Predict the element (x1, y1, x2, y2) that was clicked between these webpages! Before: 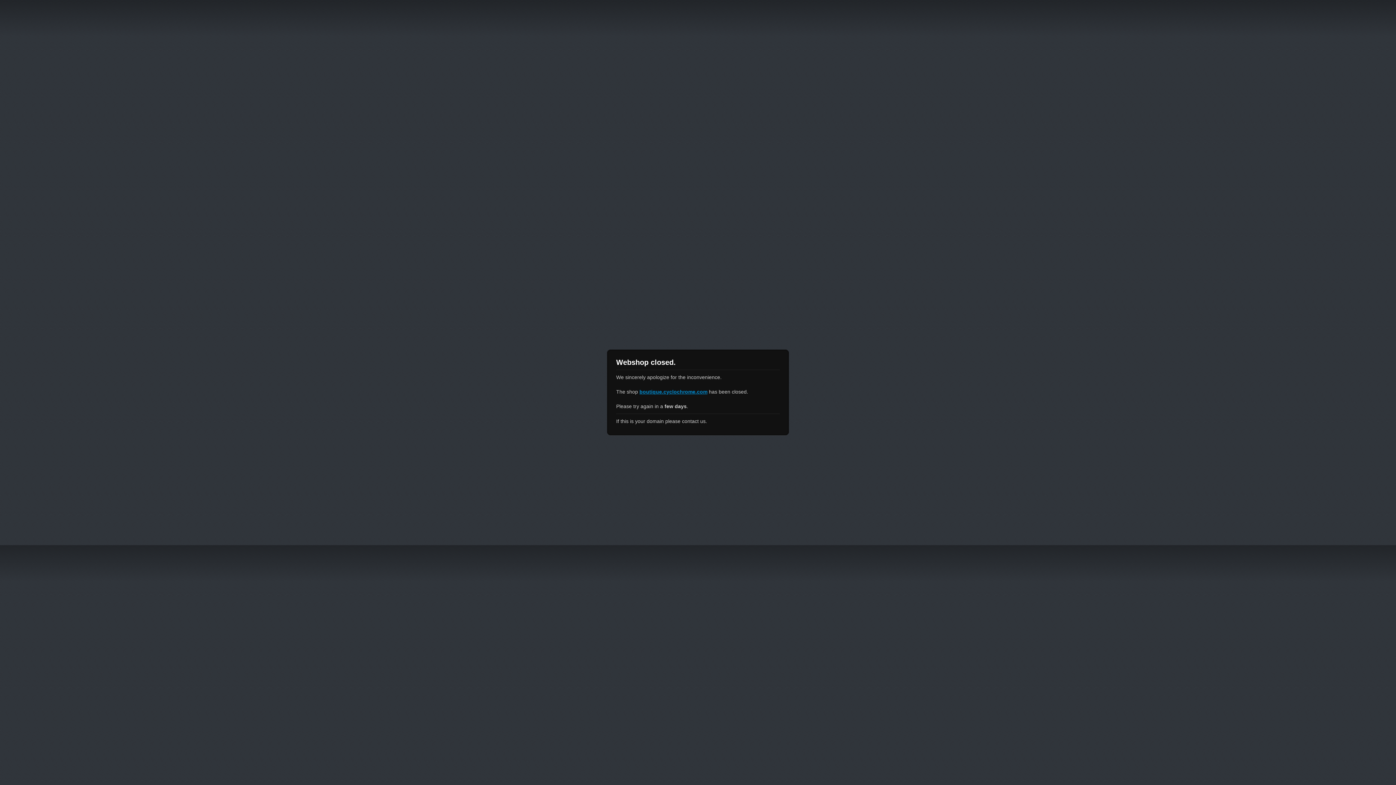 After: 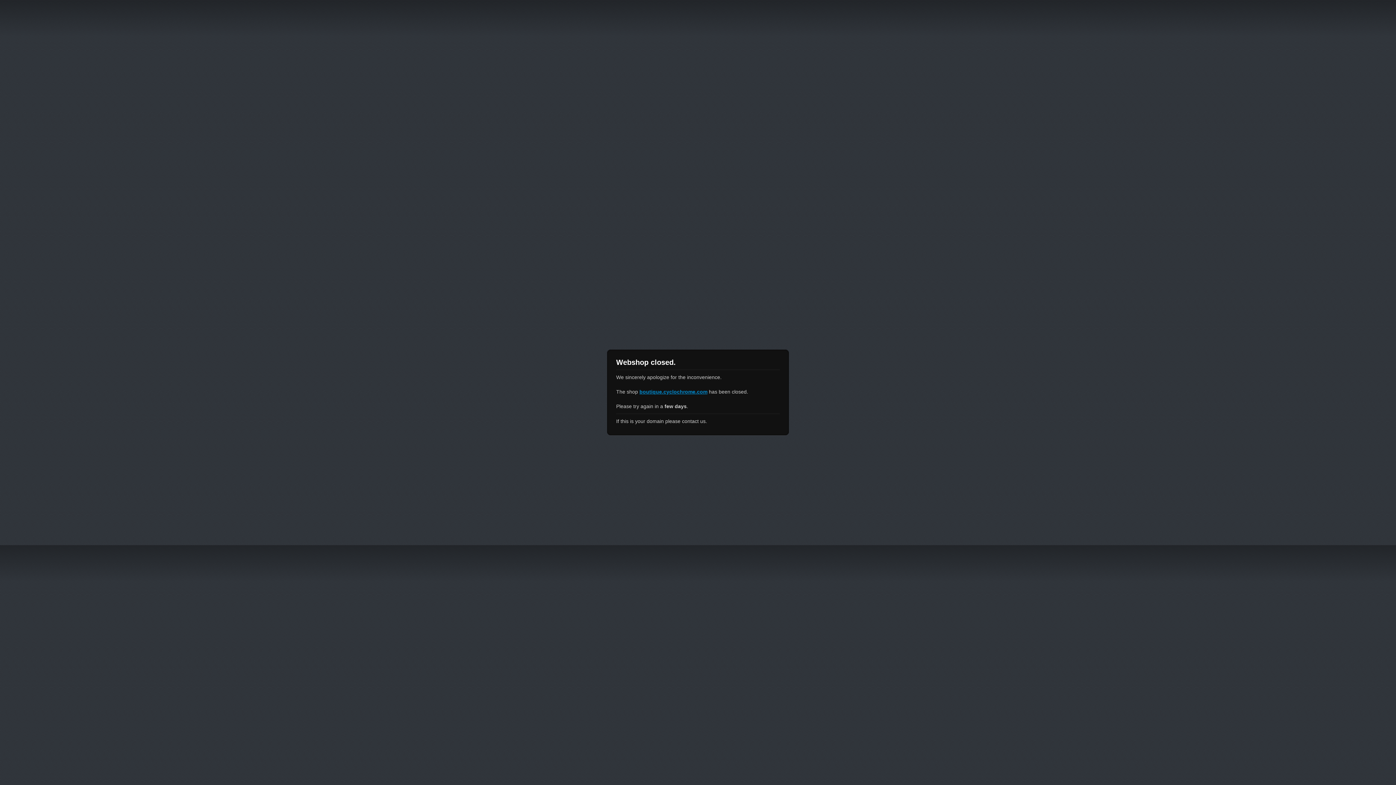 Action: bbox: (639, 389, 707, 394) label: boutique.cyclochrome.com